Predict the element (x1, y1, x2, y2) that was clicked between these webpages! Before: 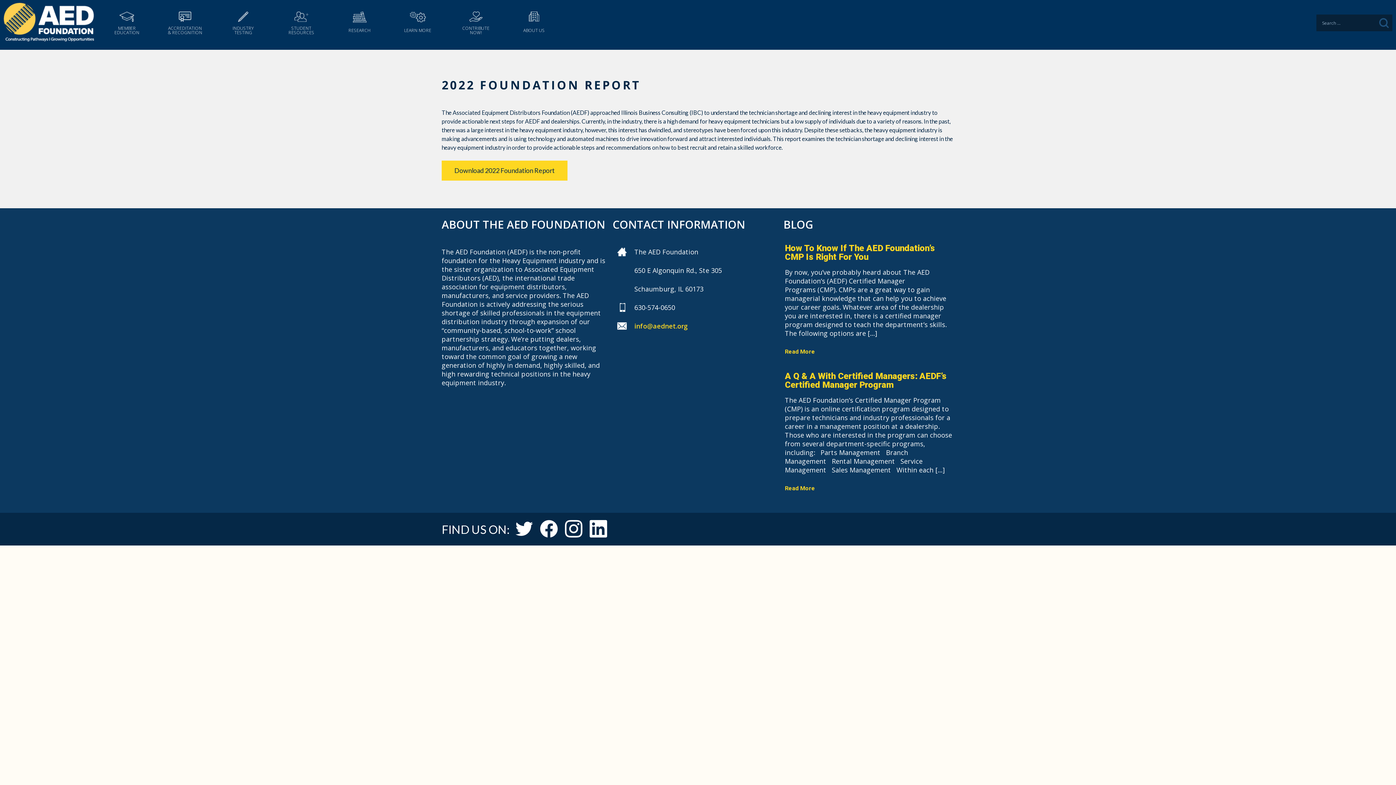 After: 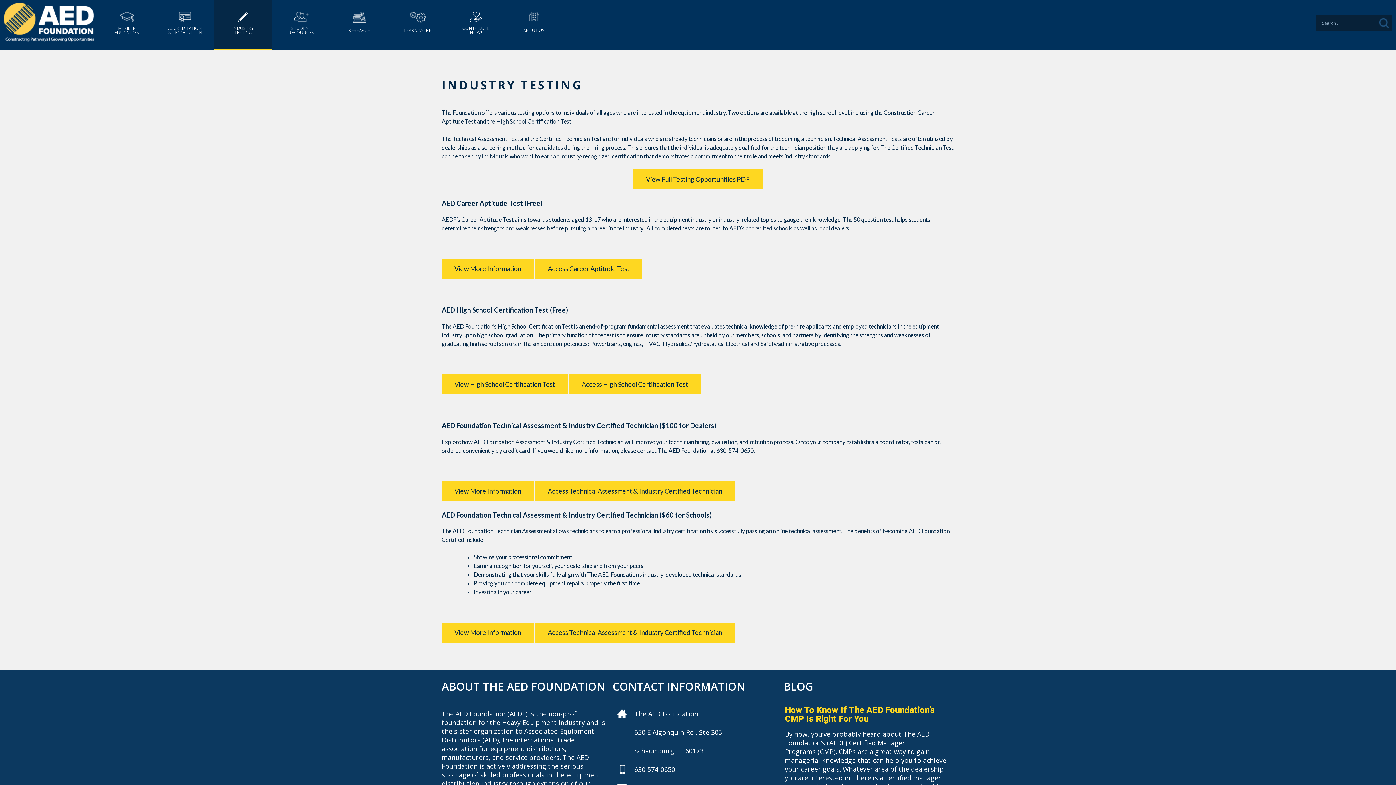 Action: bbox: (225, 11, 261, 34) label: INDUSTRY TESTING